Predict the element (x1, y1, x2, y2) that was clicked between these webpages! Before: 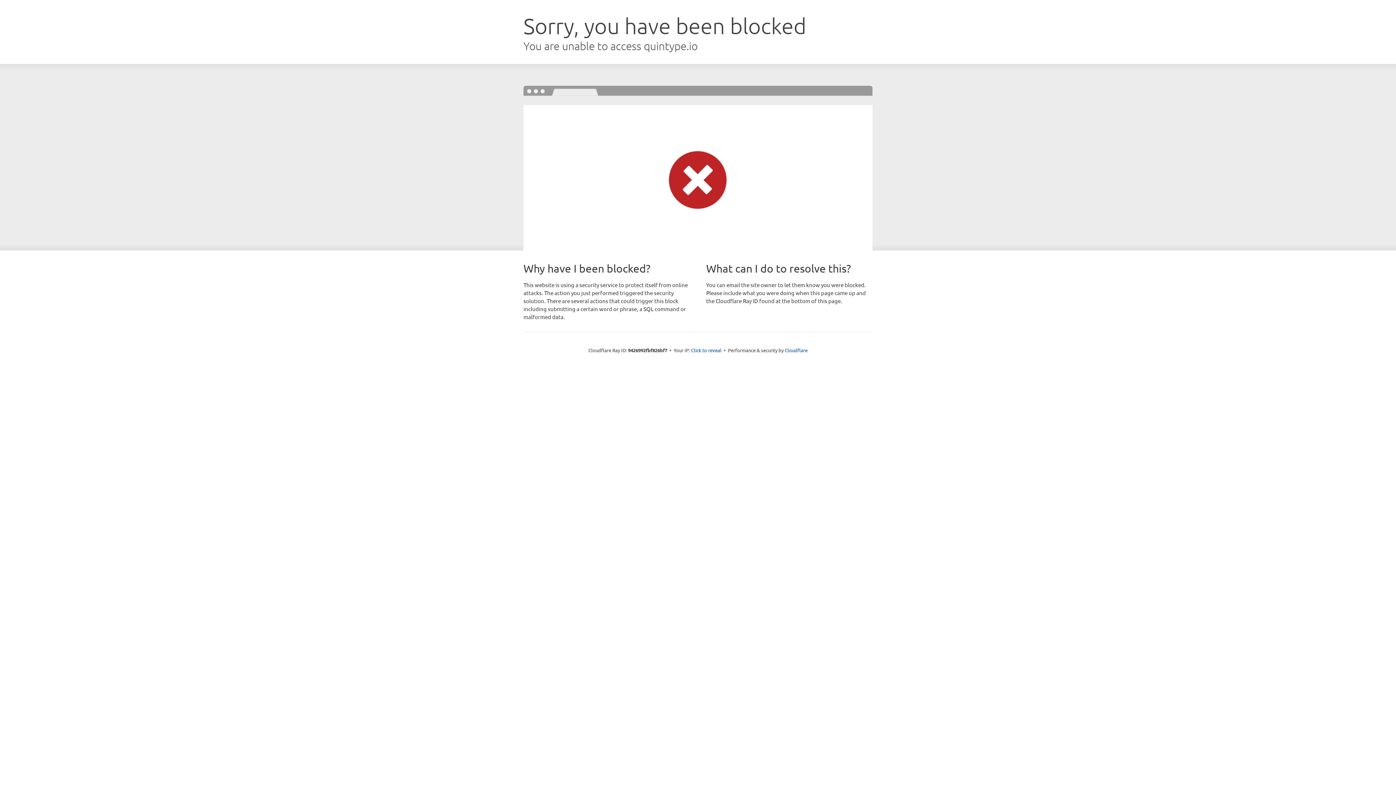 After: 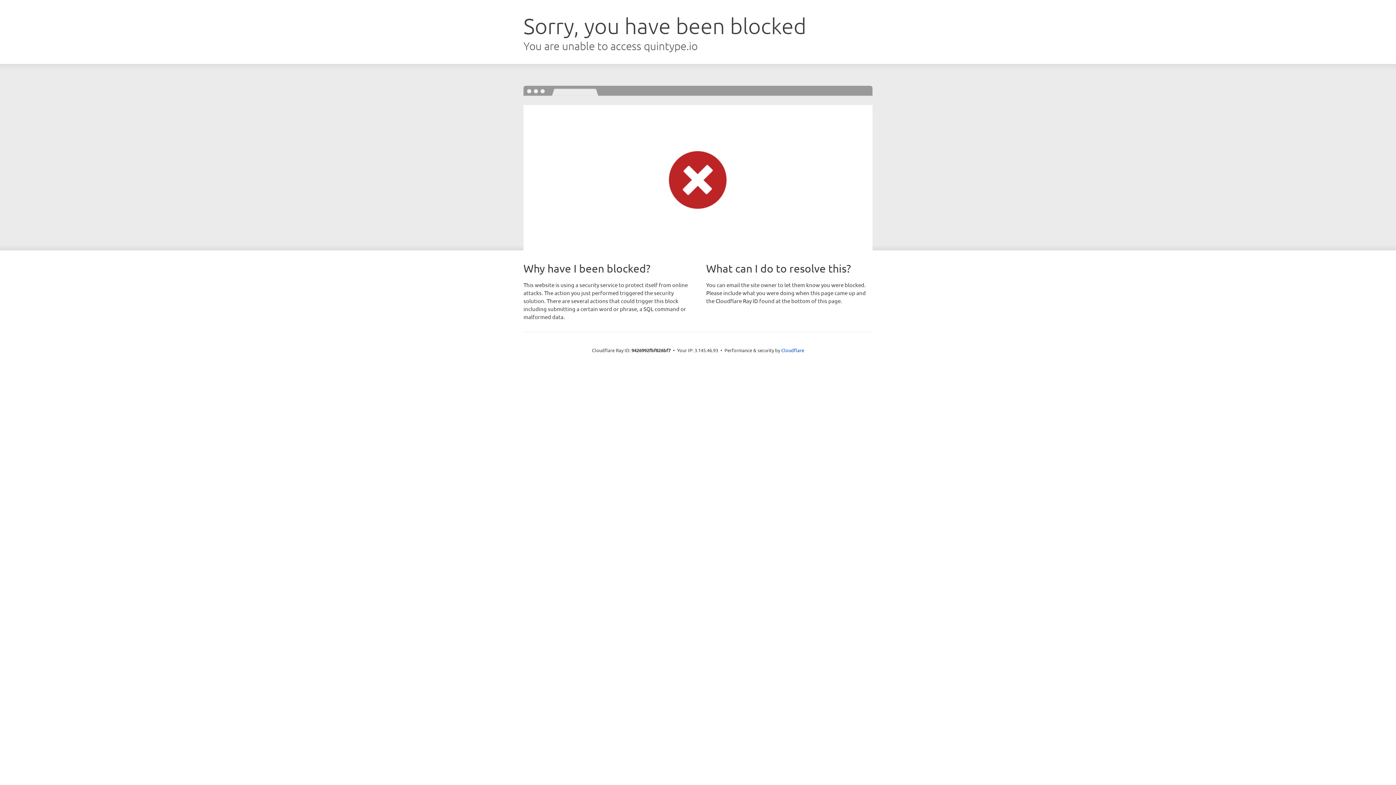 Action: bbox: (691, 346, 721, 353) label: Click to reveal